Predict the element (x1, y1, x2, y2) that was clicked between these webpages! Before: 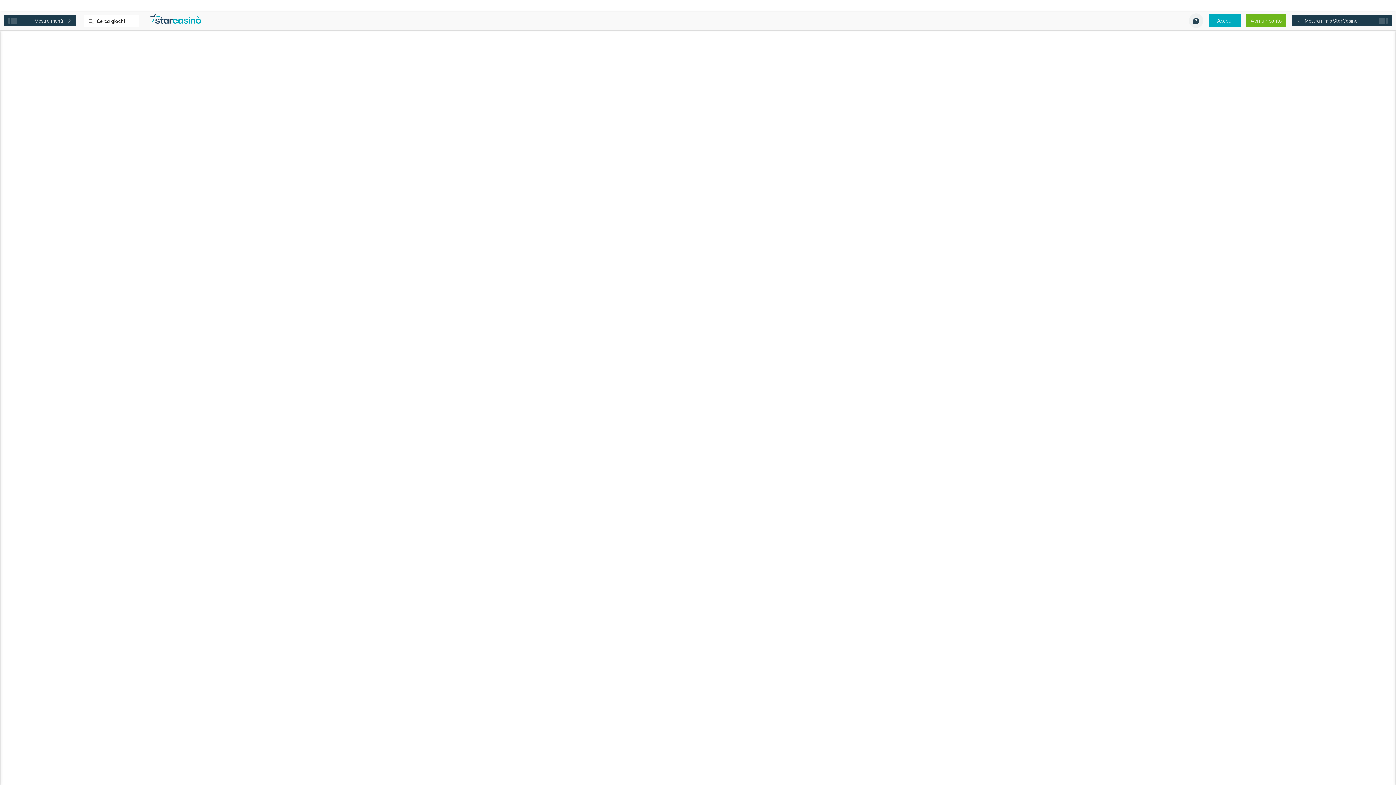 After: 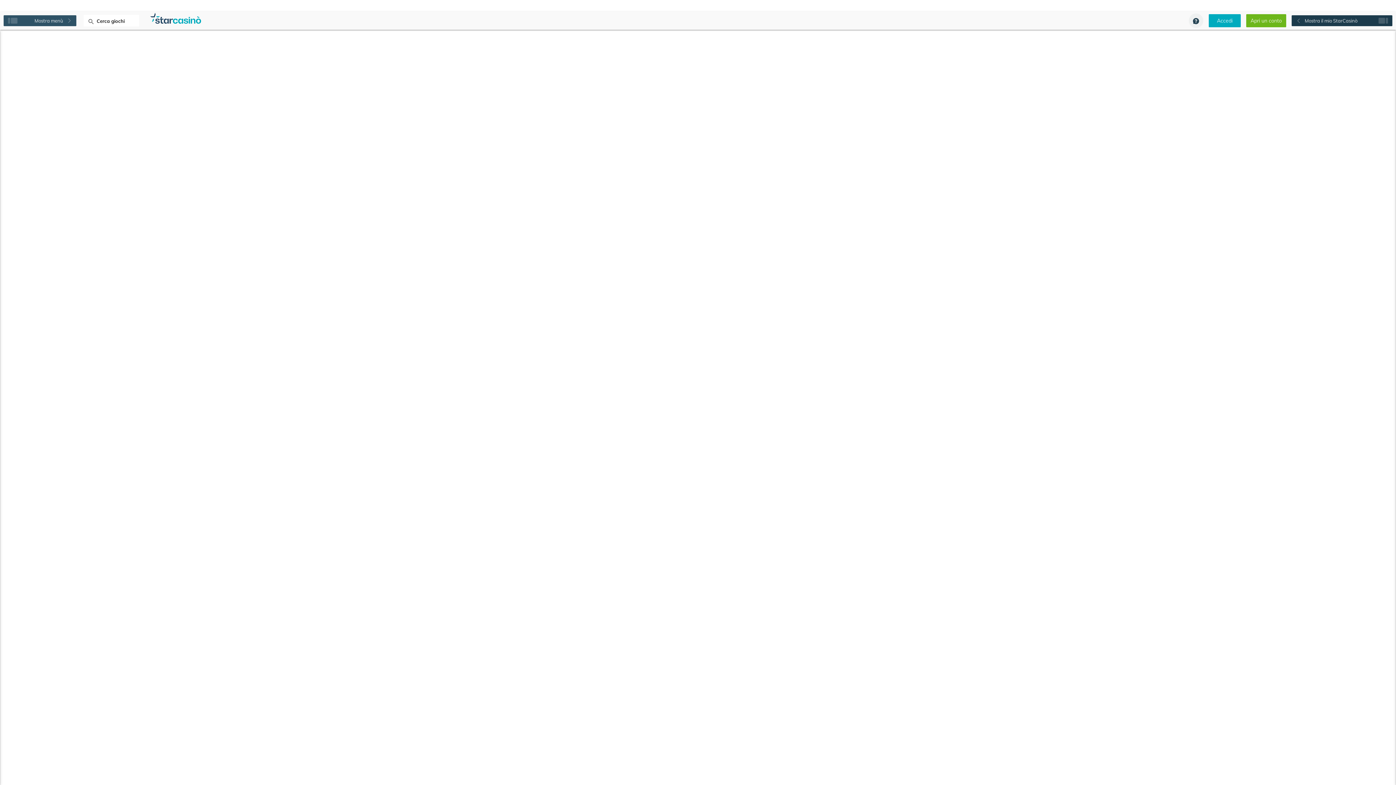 Action: label: Mostra menù bbox: (3, 15, 76, 26)